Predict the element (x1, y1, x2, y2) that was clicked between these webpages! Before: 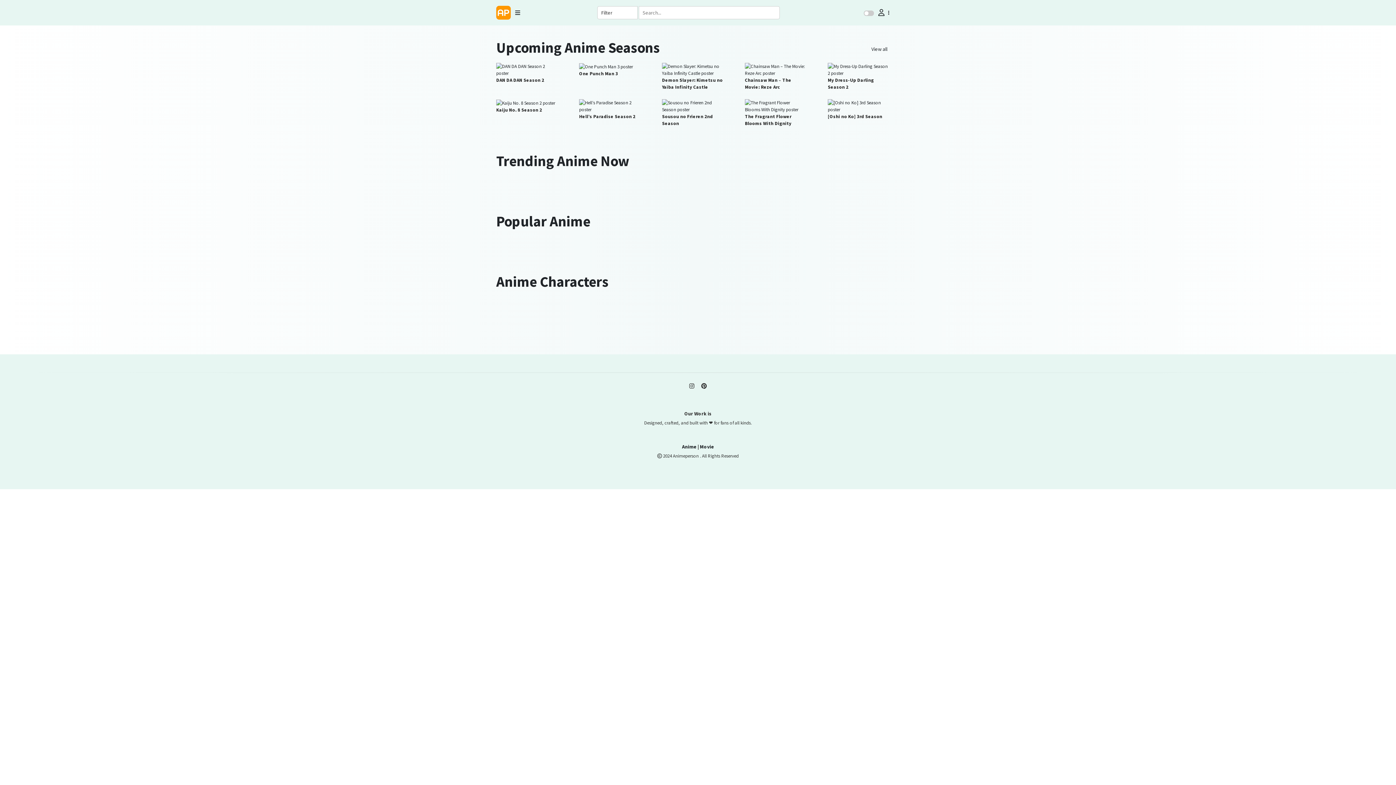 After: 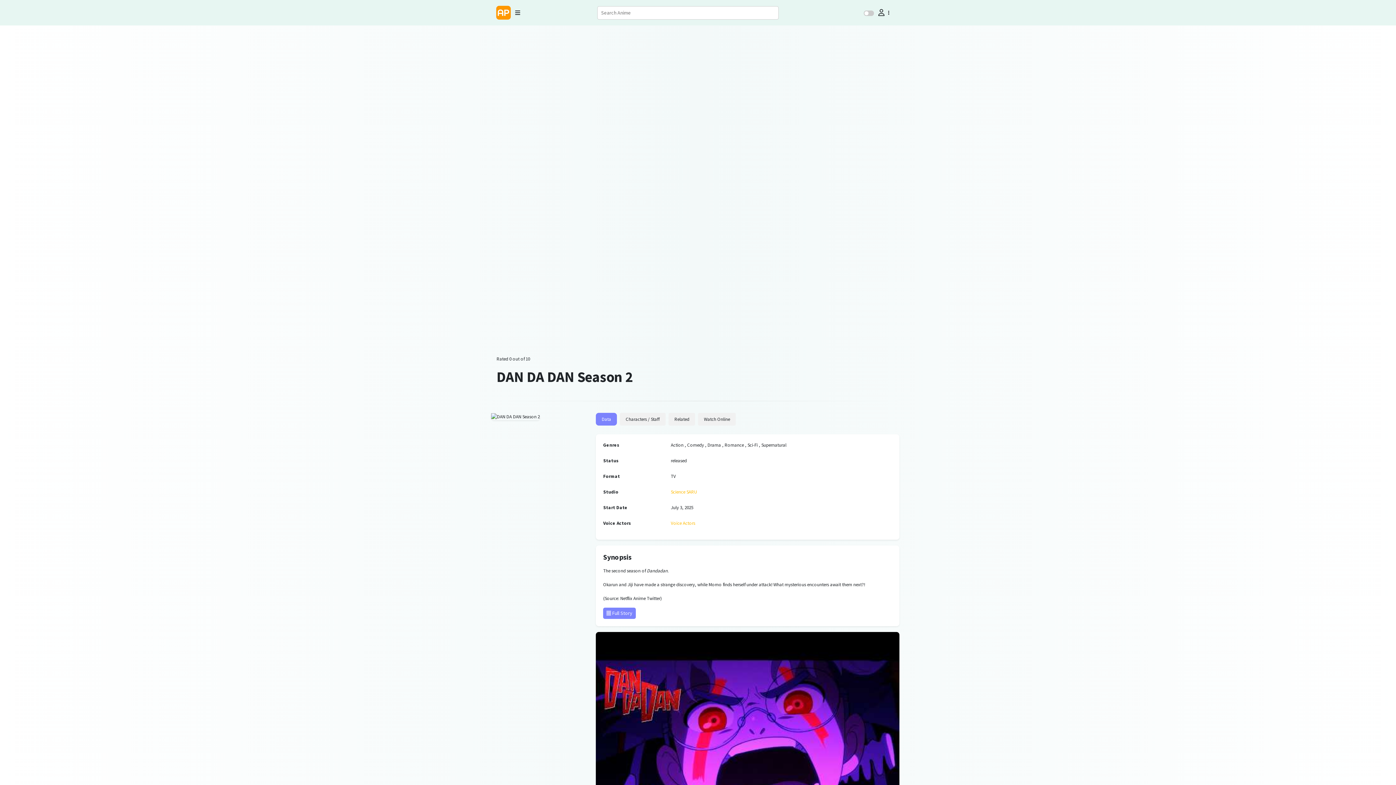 Action: bbox: (496, 77, 544, 83) label: DAN DA DAN Season 2